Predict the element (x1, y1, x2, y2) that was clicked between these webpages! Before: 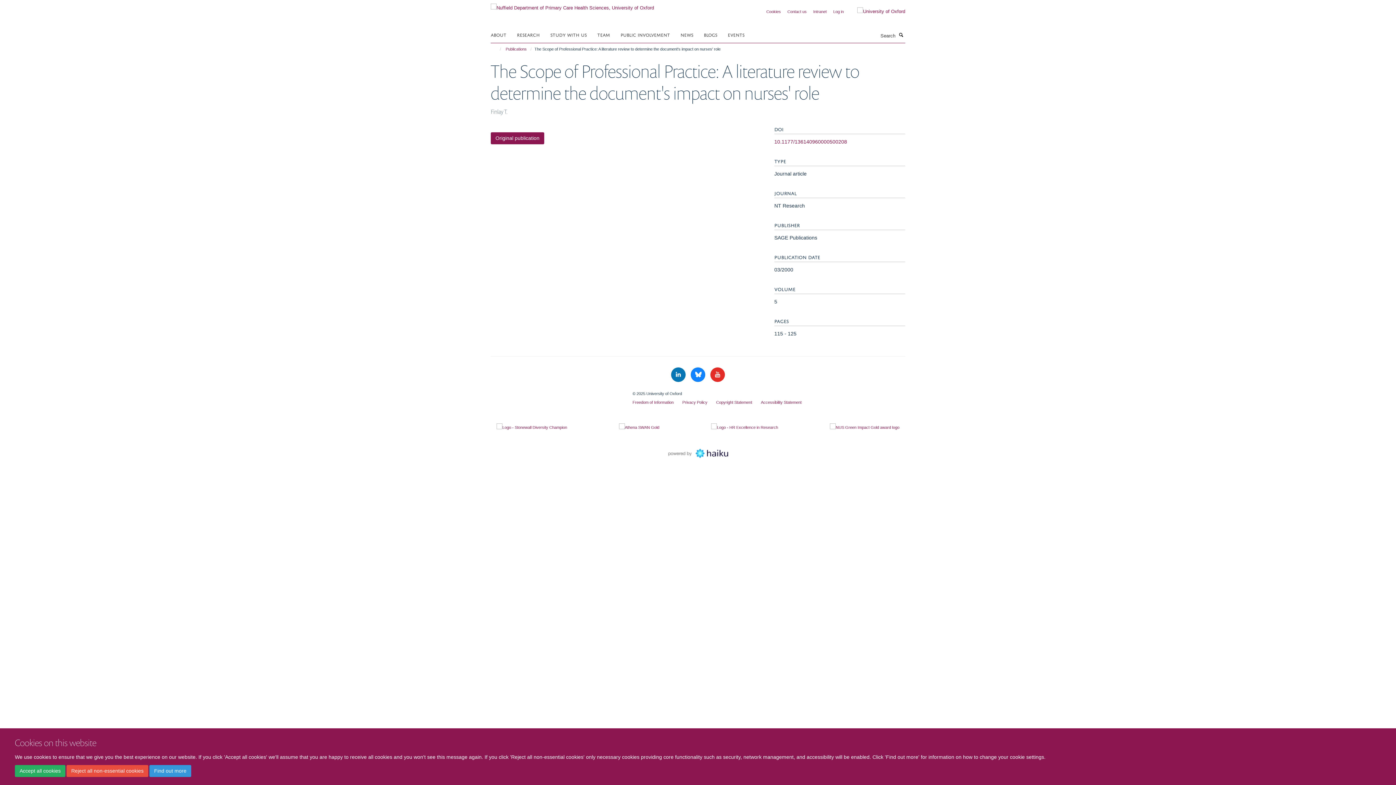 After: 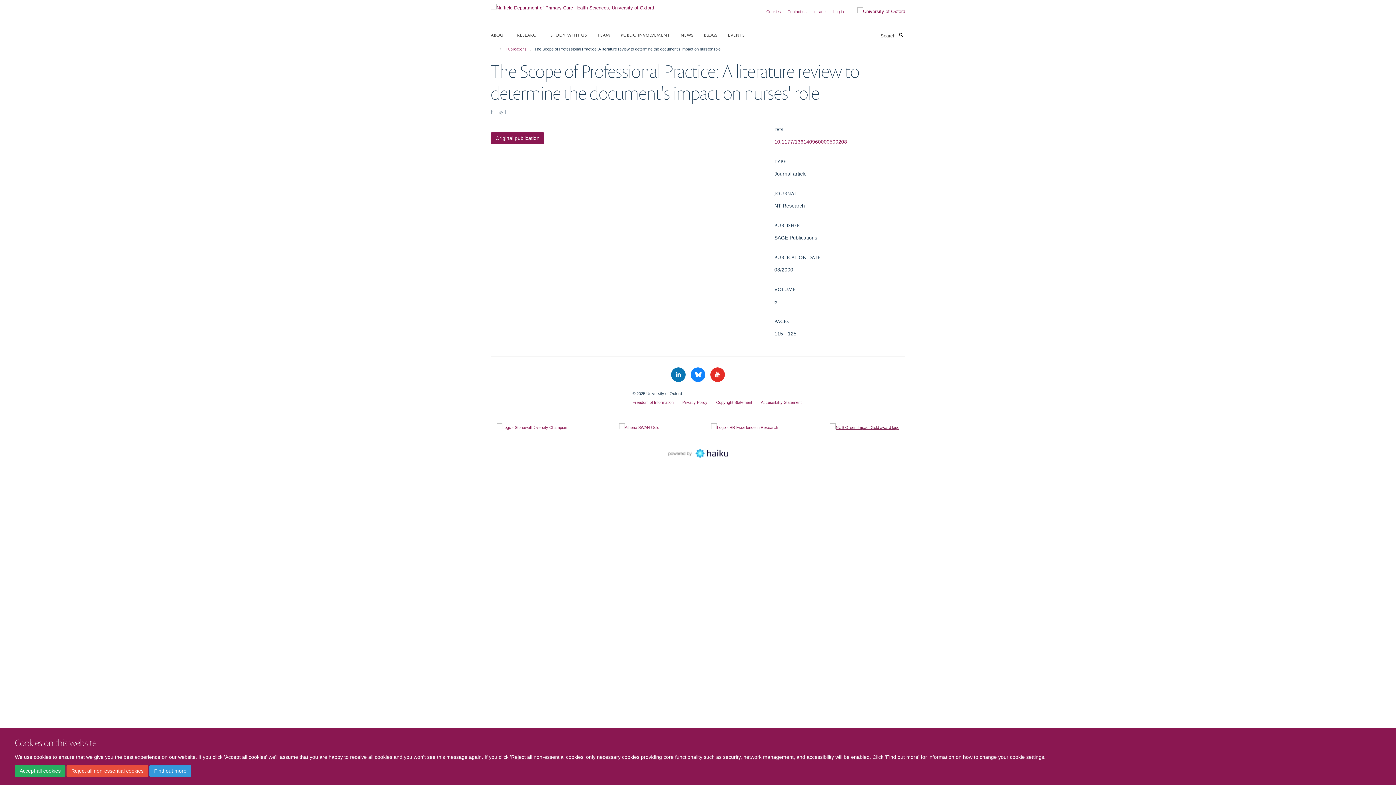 Action: bbox: (830, 423, 899, 431)